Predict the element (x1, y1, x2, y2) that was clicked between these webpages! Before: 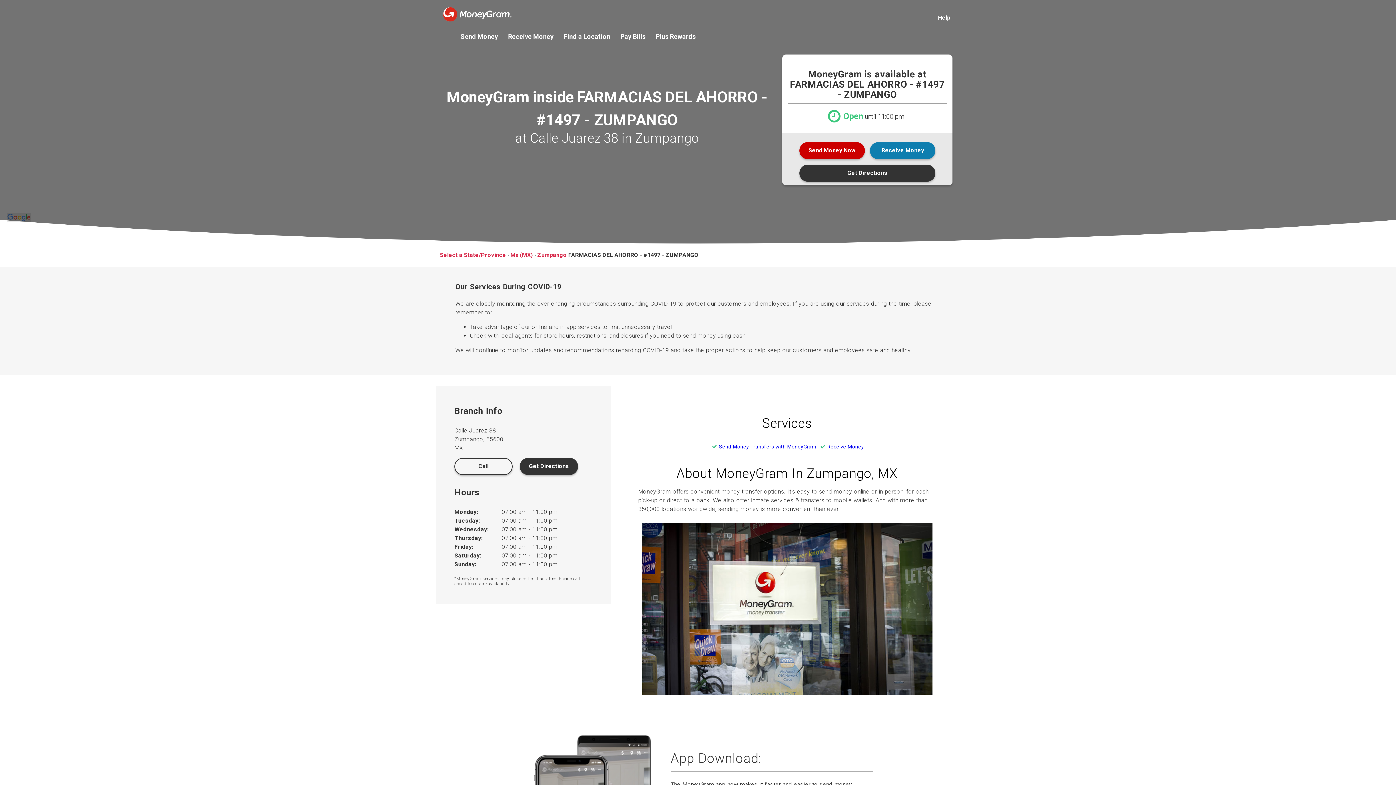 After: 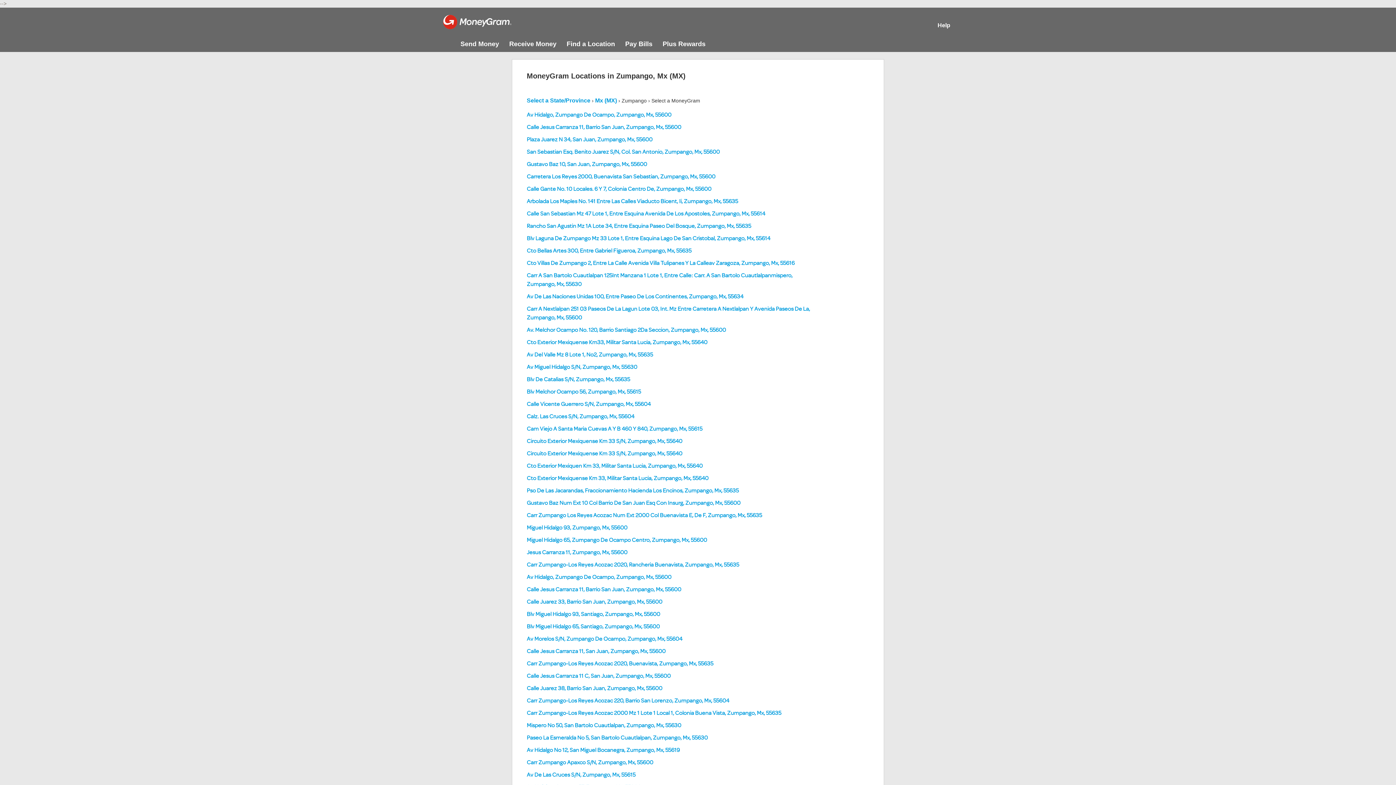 Action: label: Zumpango  bbox: (537, 251, 568, 258)